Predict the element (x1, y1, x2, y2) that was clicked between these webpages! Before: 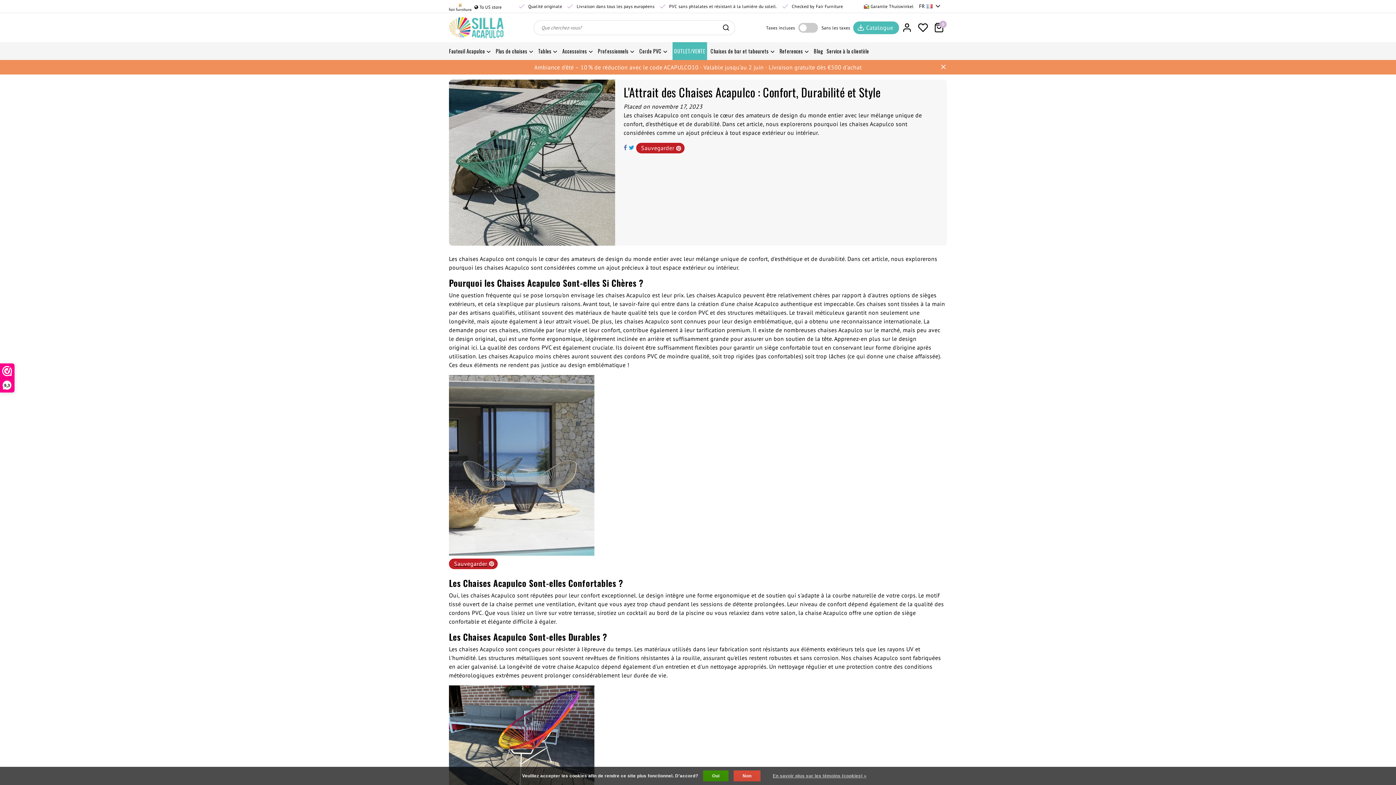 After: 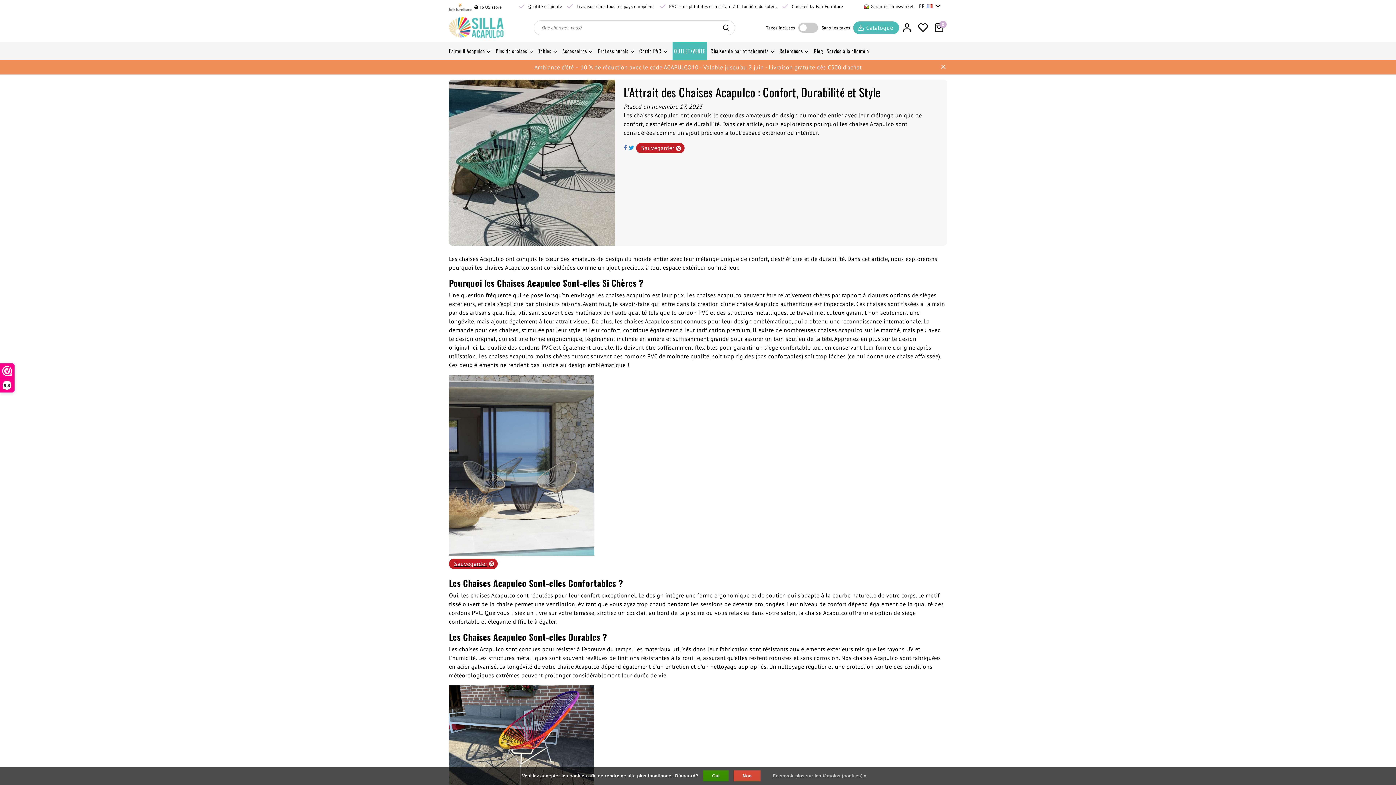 Action: bbox: (623, 143, 627, 151)